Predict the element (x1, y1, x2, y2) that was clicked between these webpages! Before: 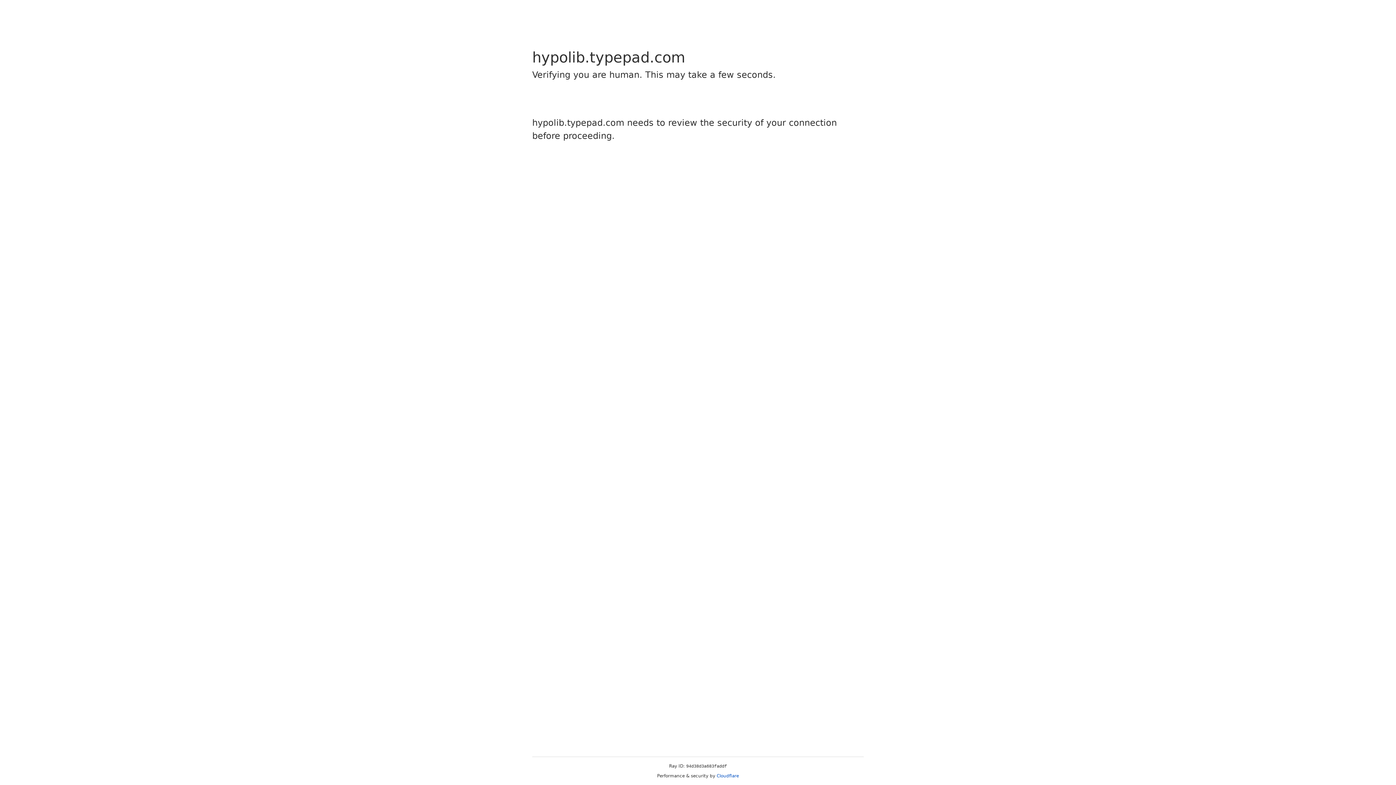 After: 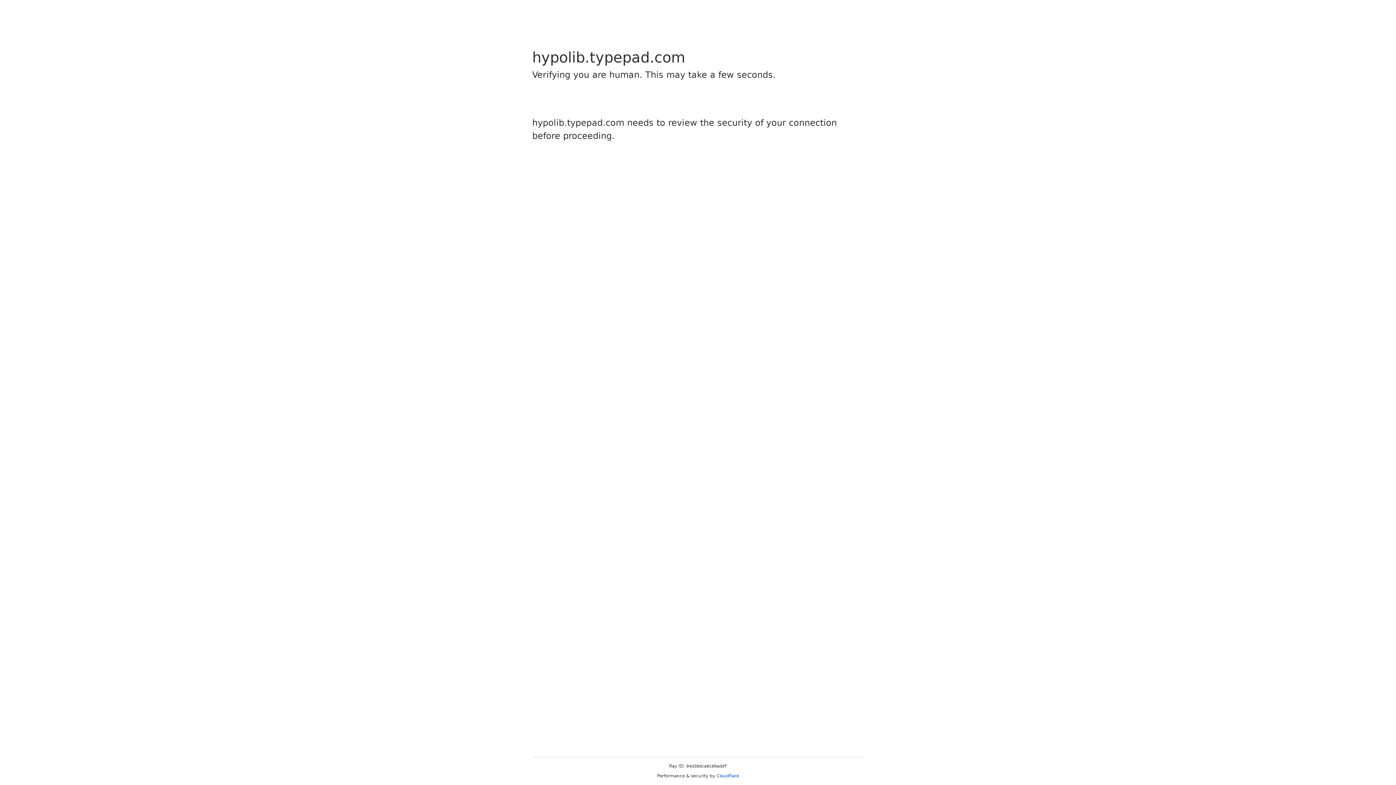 Action: label: Cloudflare bbox: (716, 773, 739, 778)